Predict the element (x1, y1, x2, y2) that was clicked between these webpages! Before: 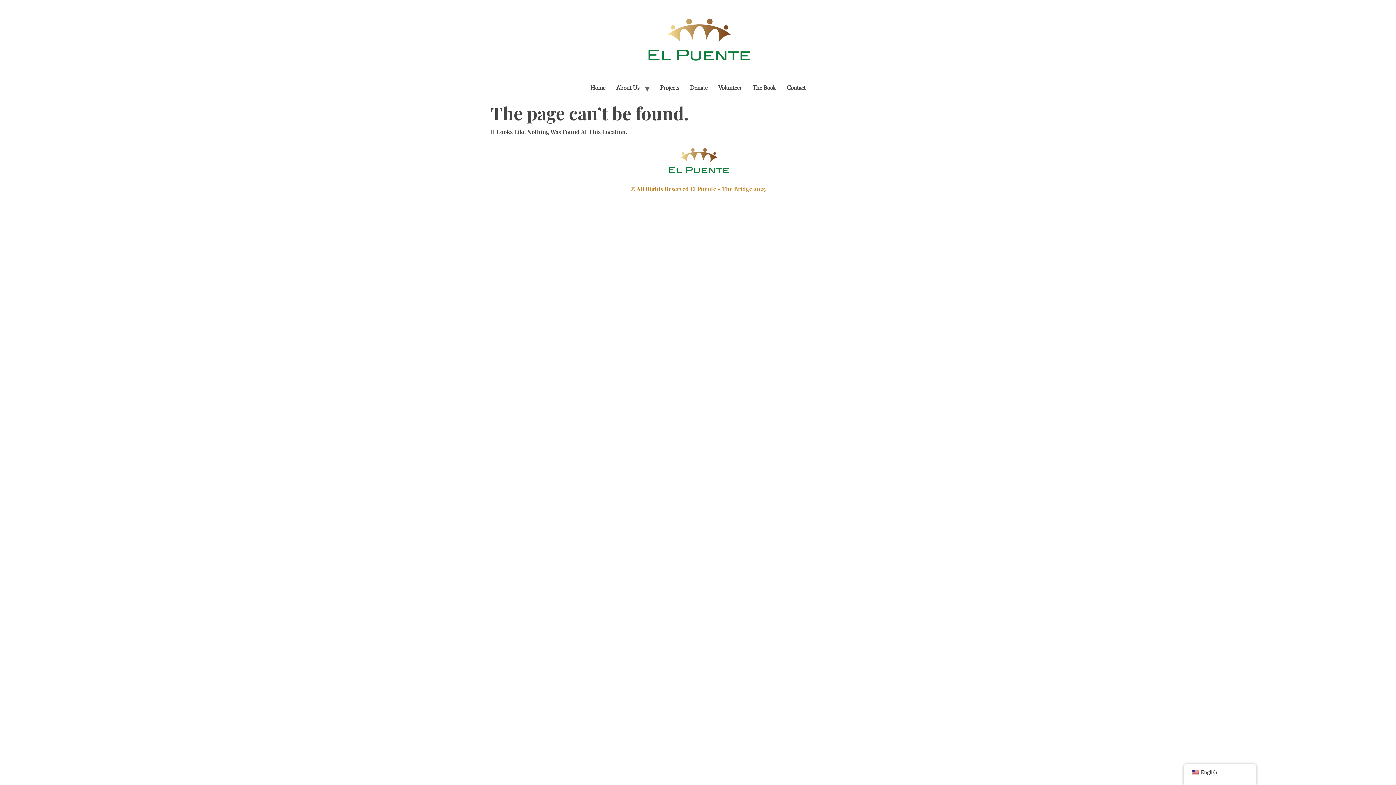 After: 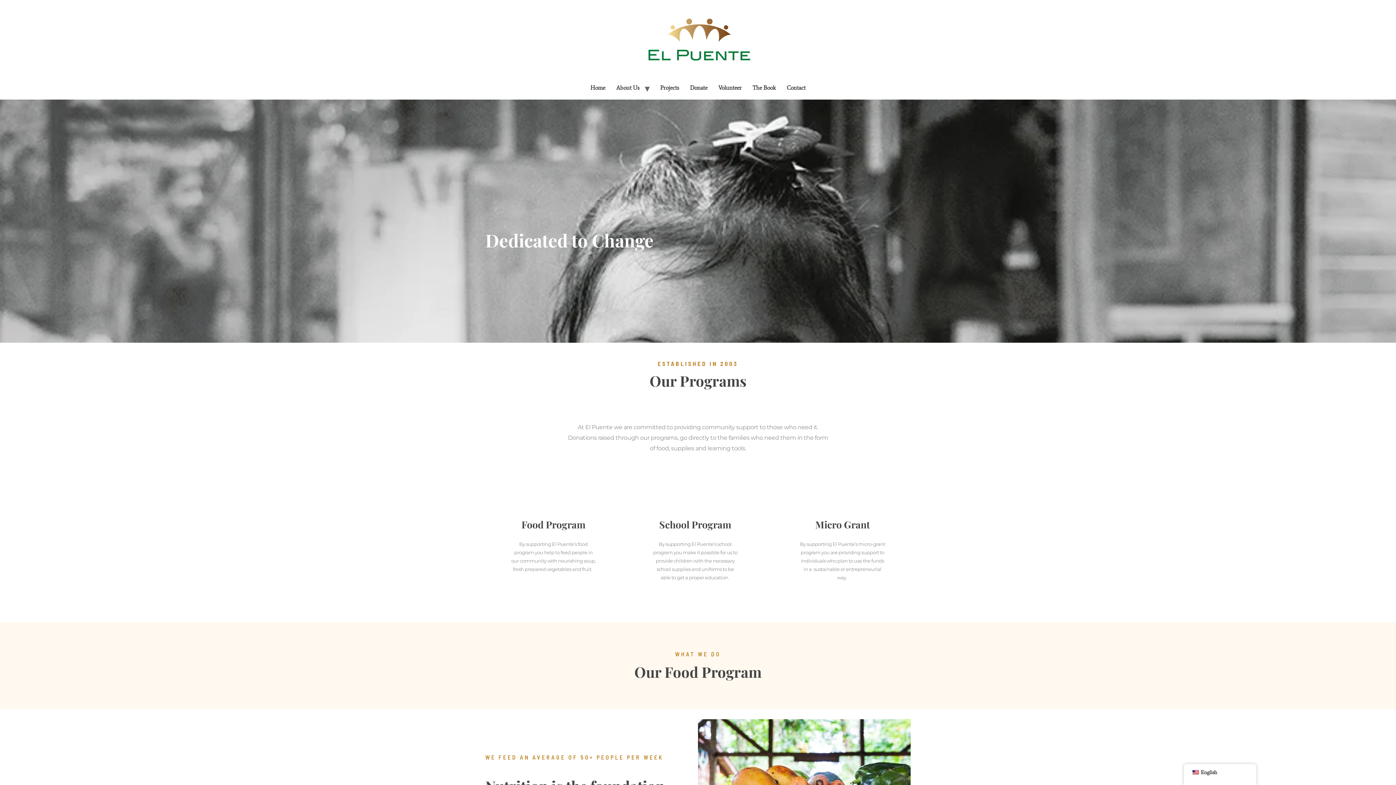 Action: label: Projects bbox: (654, 82, 684, 93)